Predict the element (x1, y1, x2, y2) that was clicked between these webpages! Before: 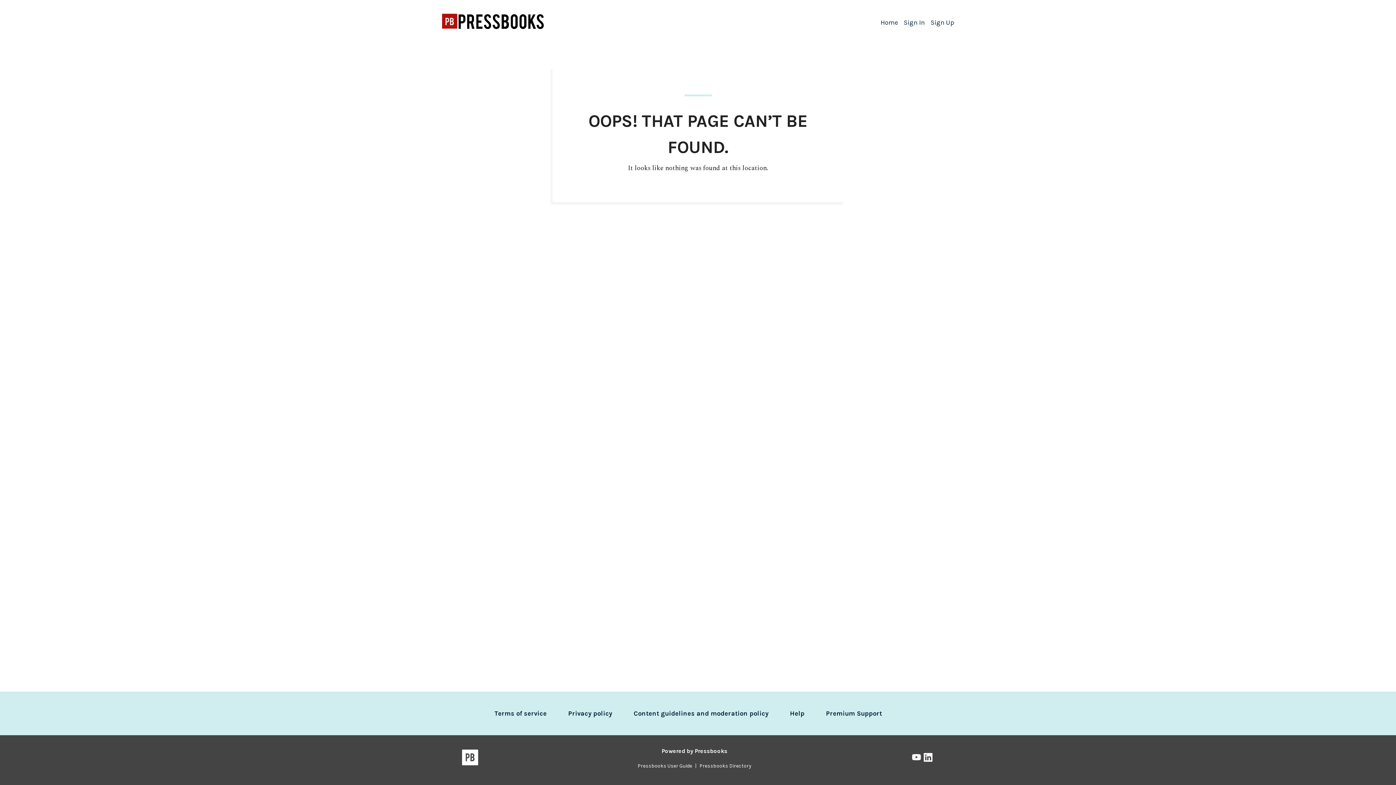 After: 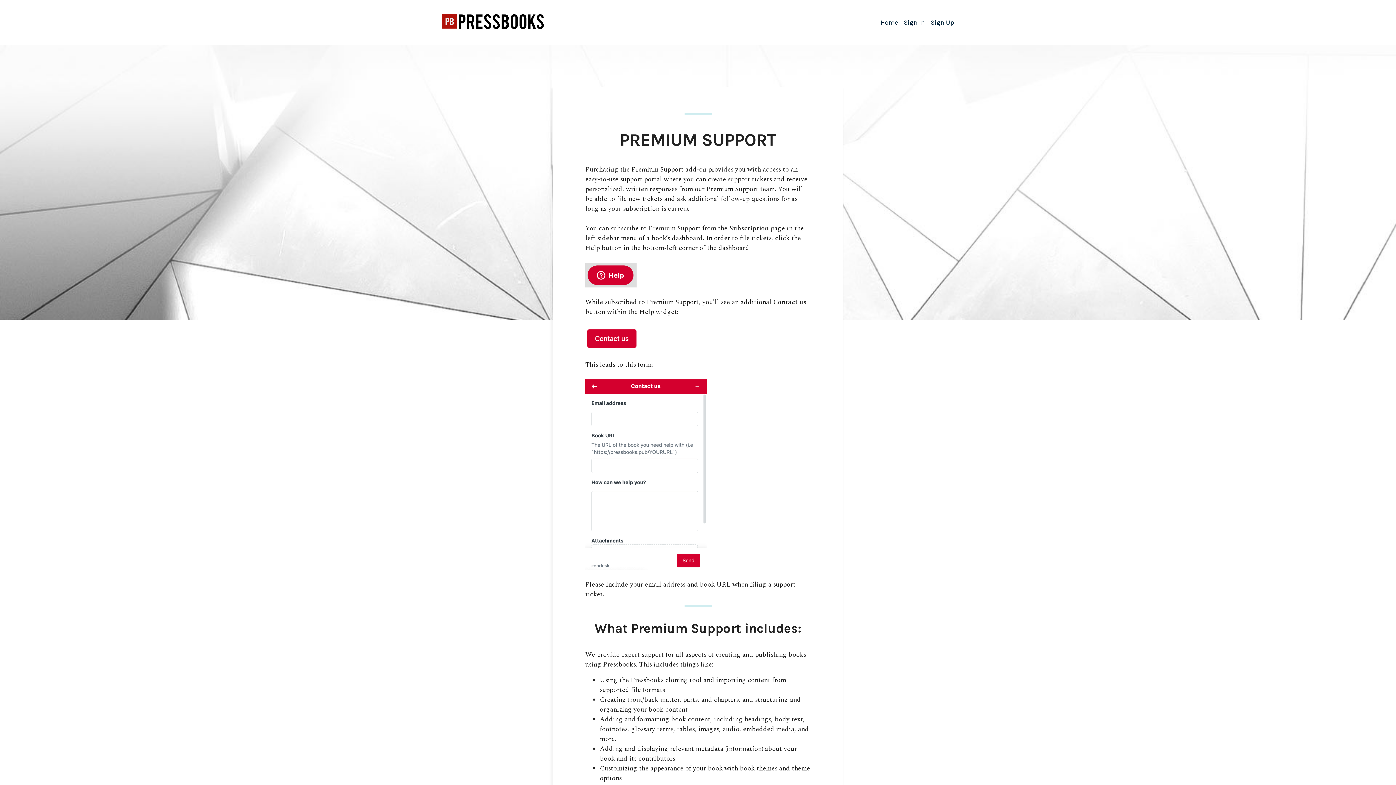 Action: bbox: (826, 709, 882, 718) label: Premium Support